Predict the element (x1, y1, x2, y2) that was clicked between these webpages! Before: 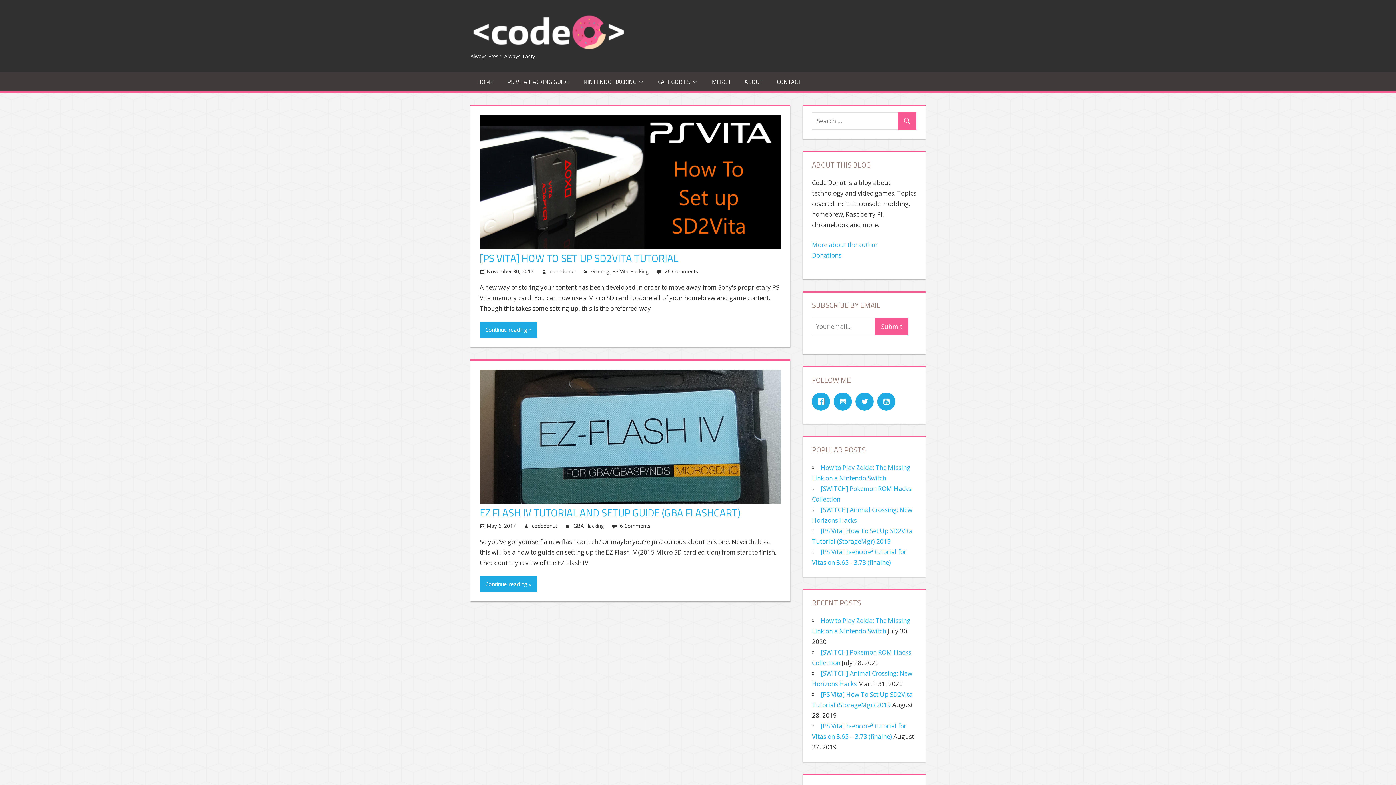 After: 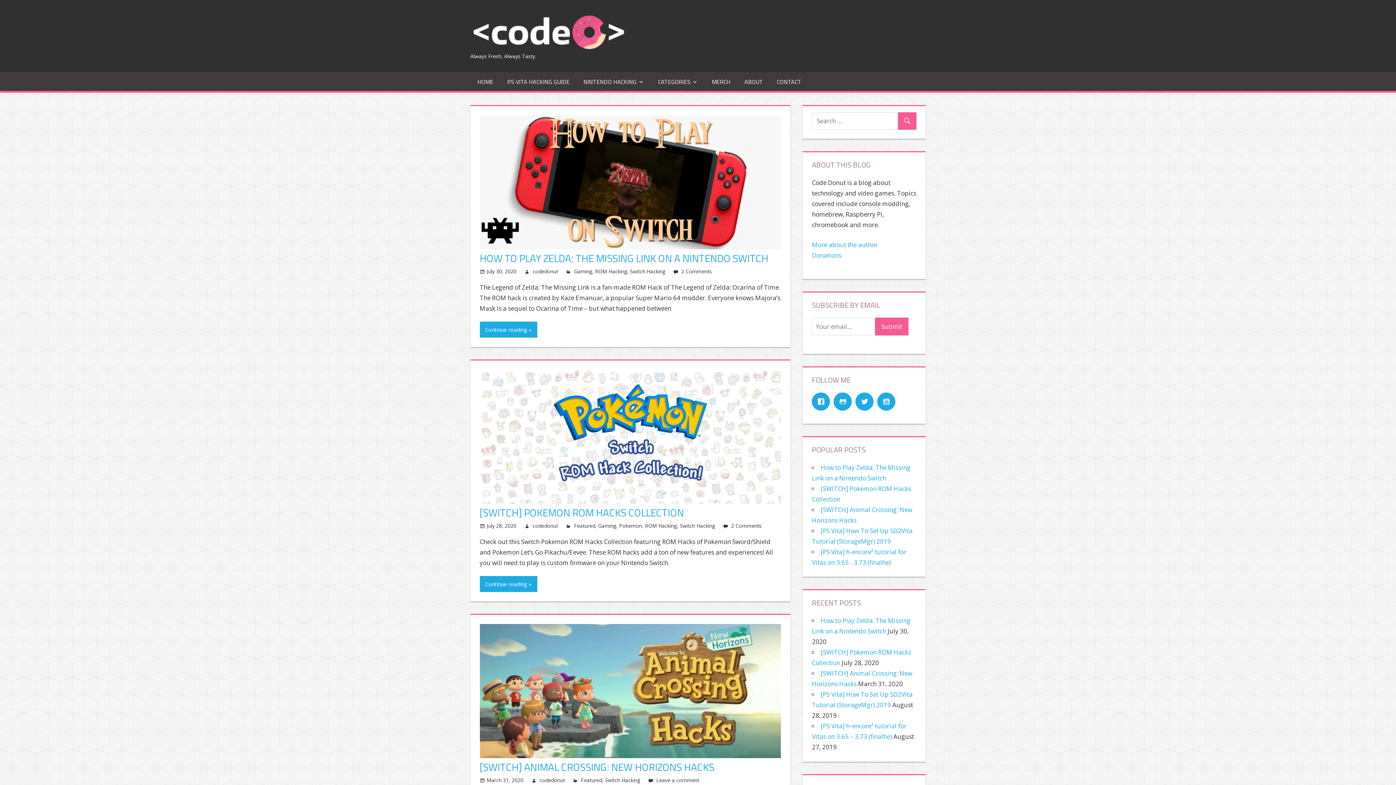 Action: bbox: (549, 267, 575, 274) label: codedonut